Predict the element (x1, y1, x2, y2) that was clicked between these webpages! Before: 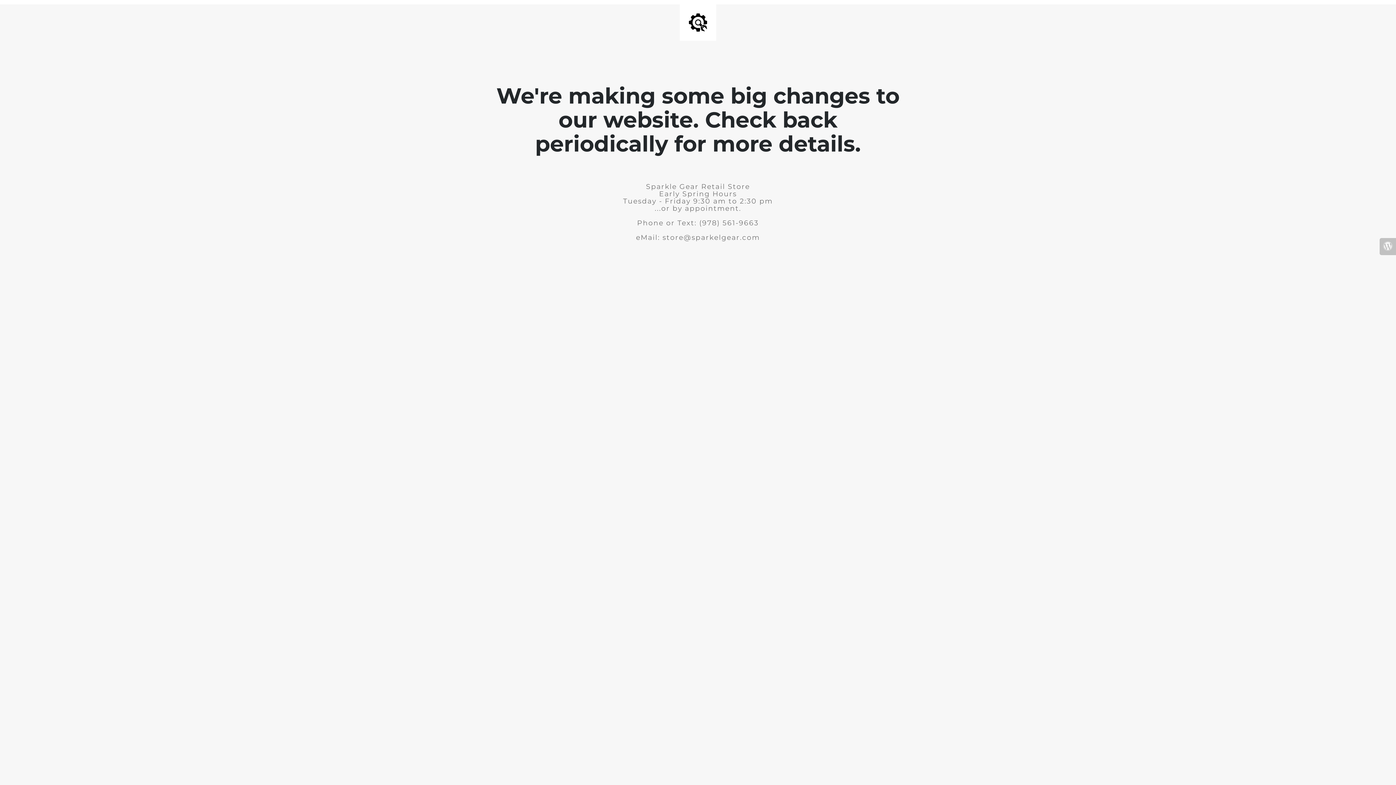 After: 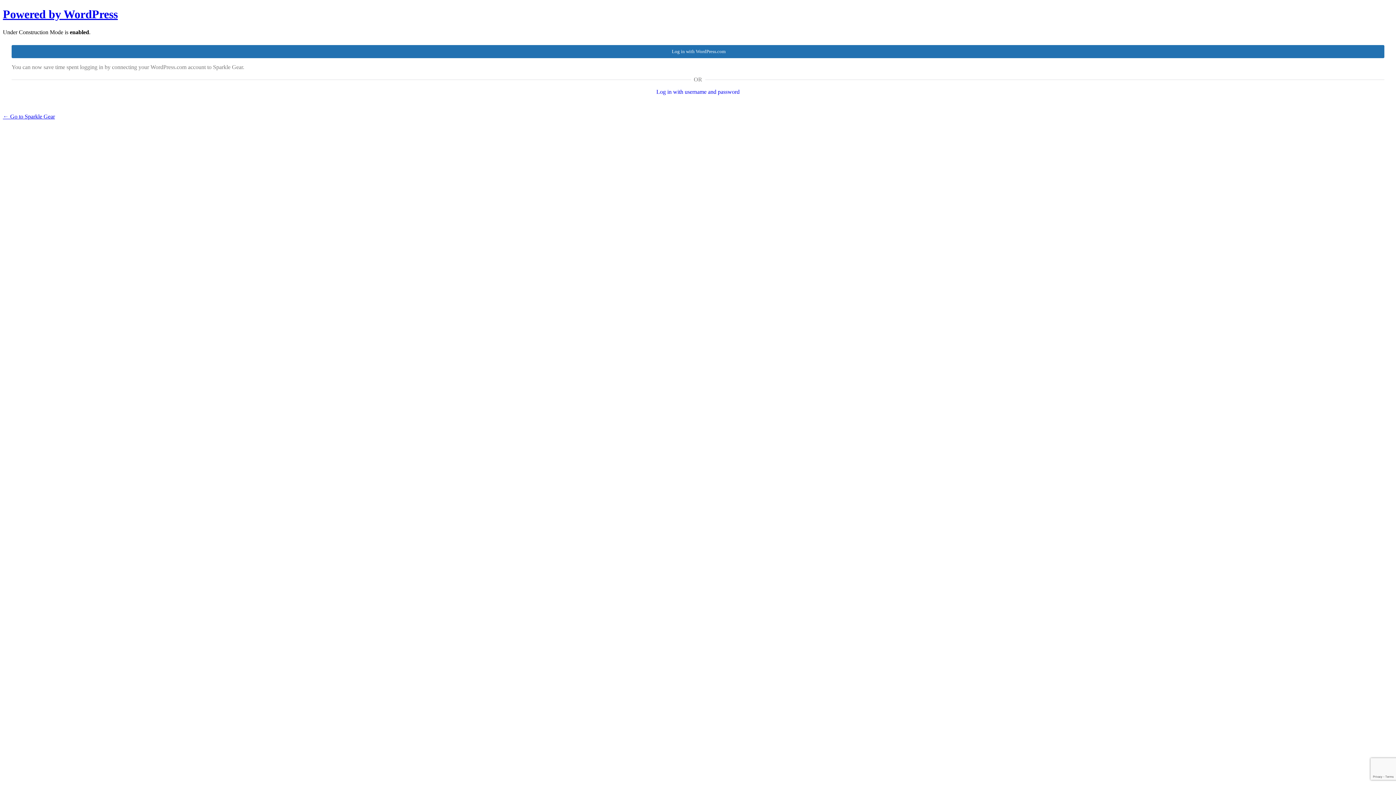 Action: bbox: (1380, 238, 1396, 255)